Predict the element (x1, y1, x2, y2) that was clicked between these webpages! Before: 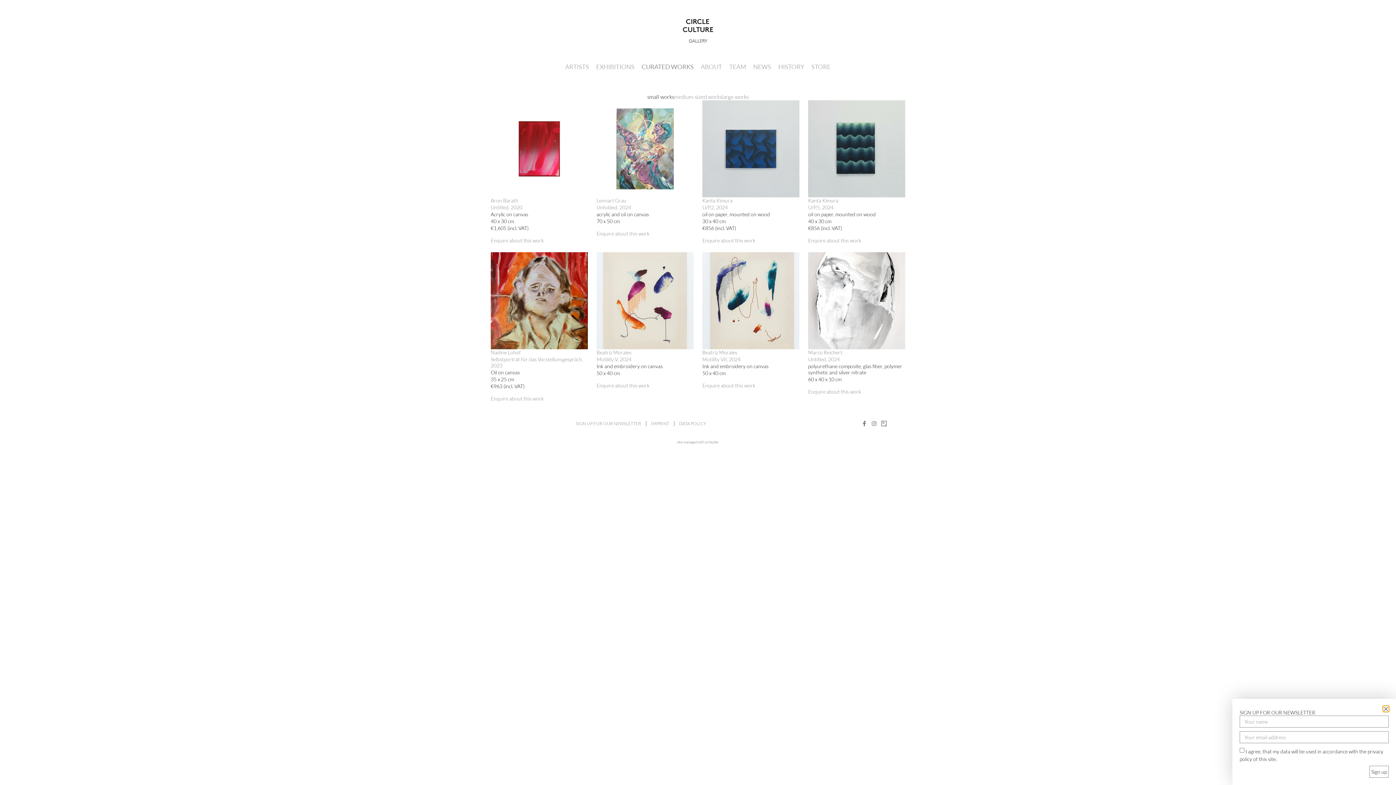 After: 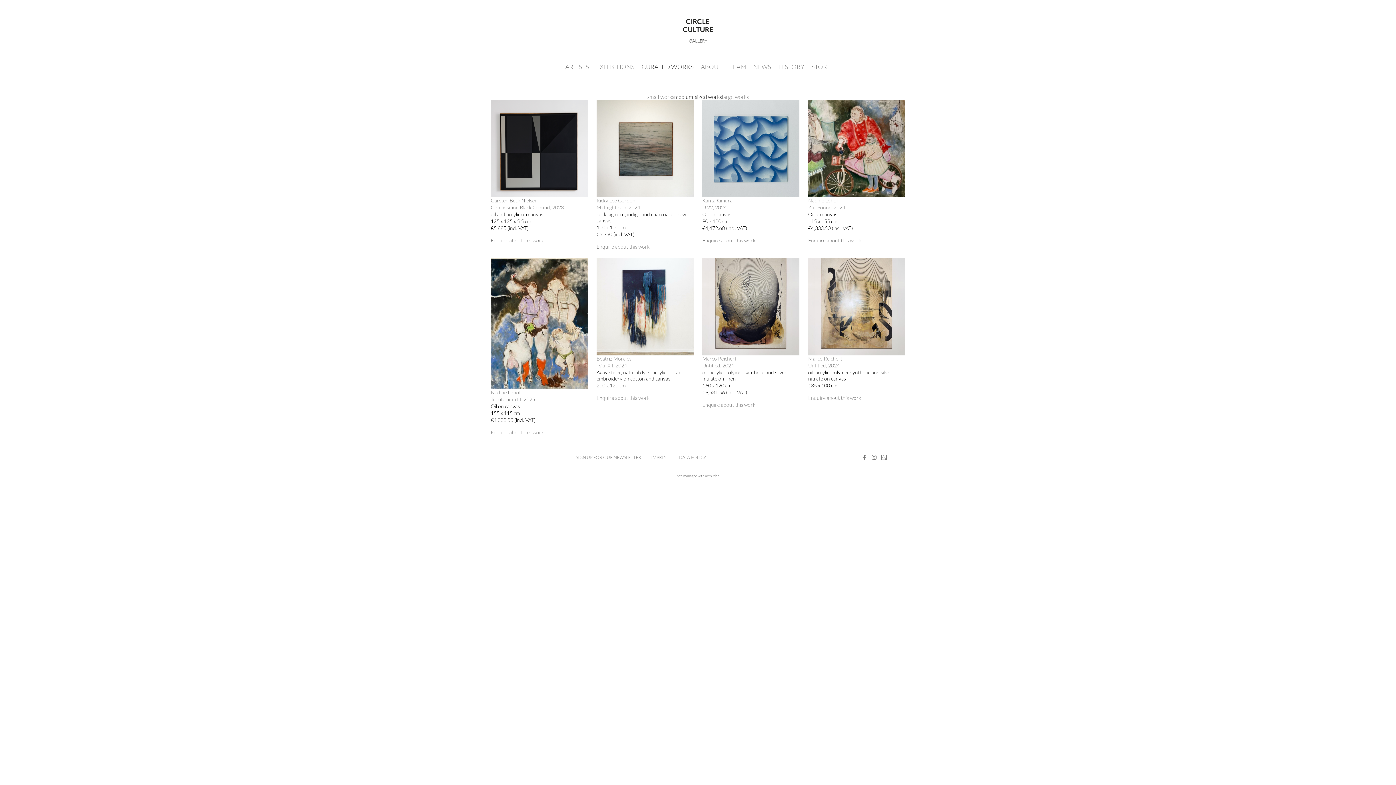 Action: bbox: (674, 93, 722, 100) label: medium-sized works